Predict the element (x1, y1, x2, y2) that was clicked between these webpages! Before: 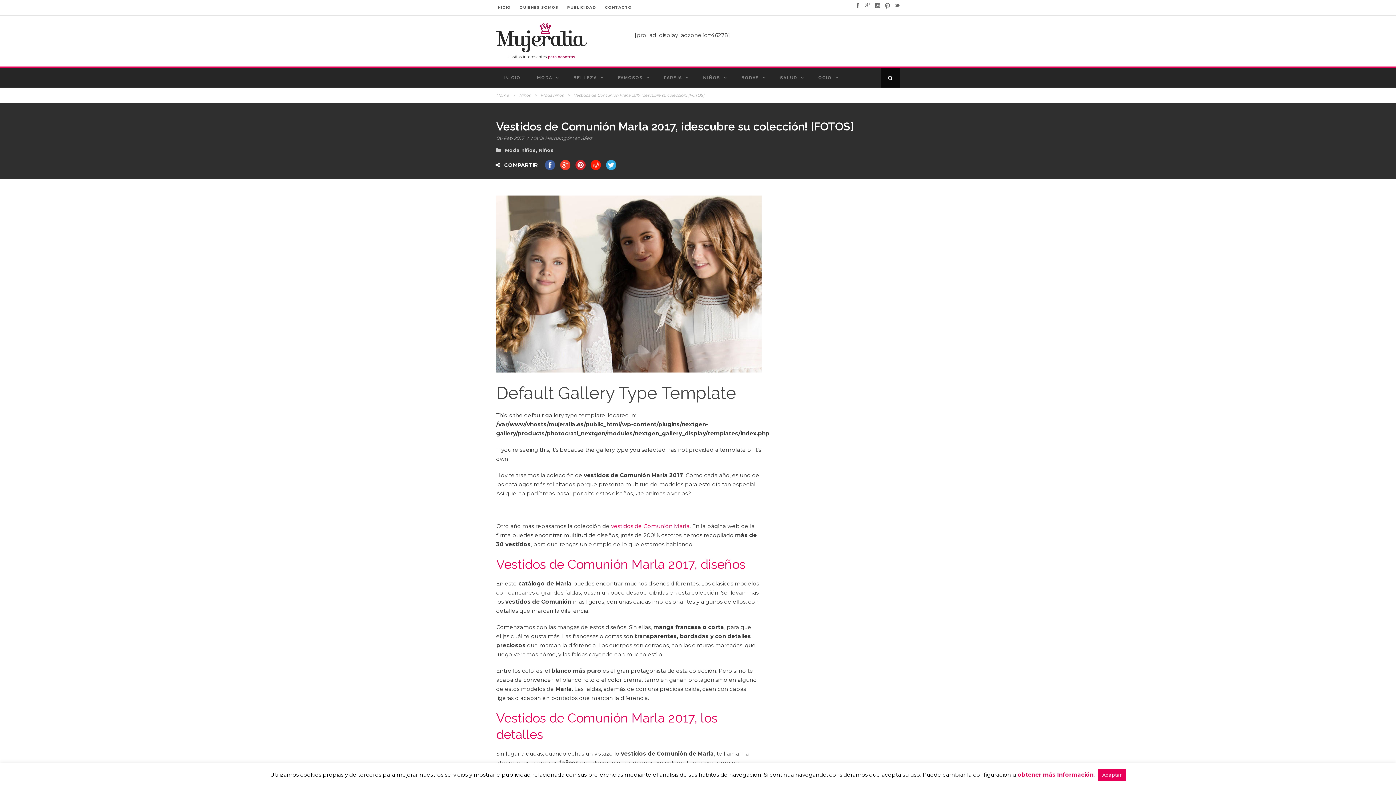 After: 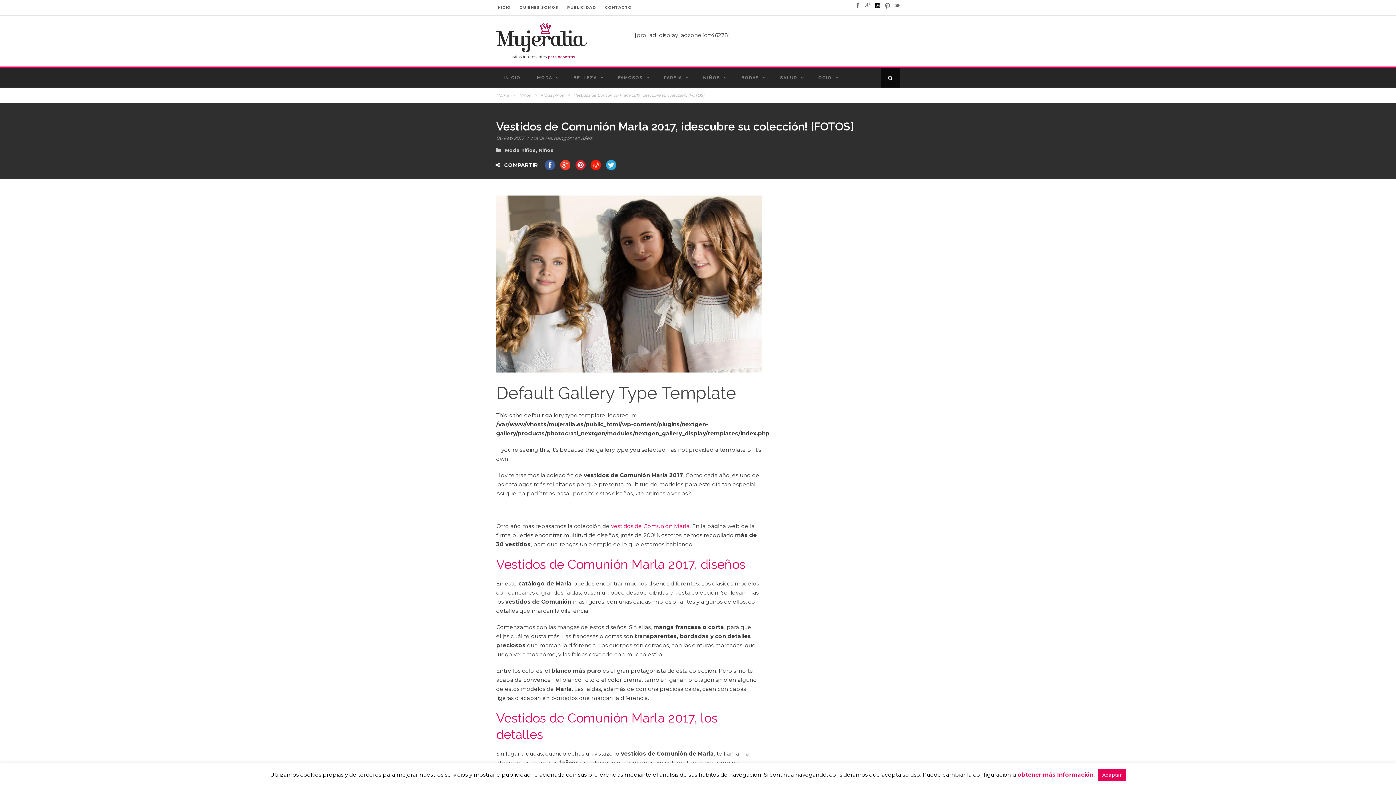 Action: bbox: (875, 1, 880, 8)